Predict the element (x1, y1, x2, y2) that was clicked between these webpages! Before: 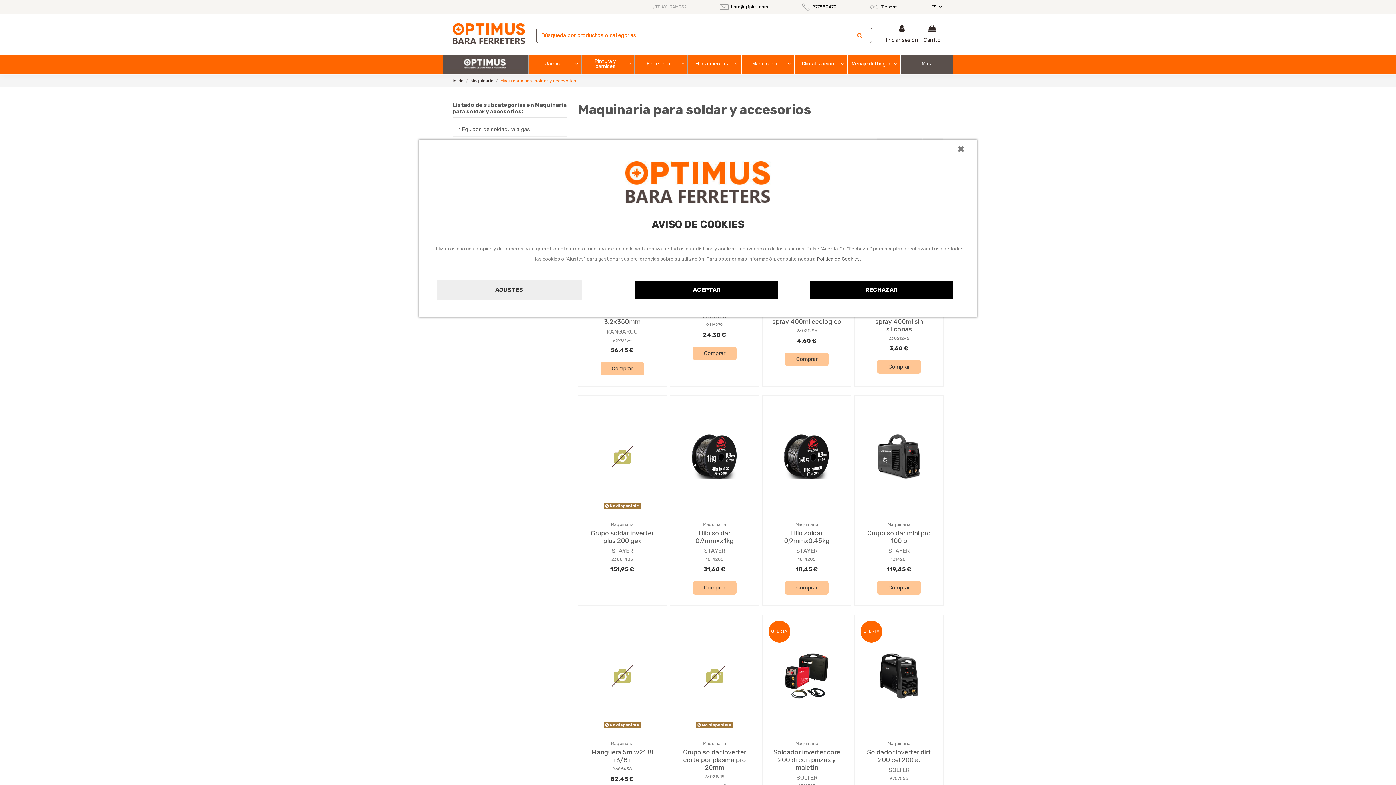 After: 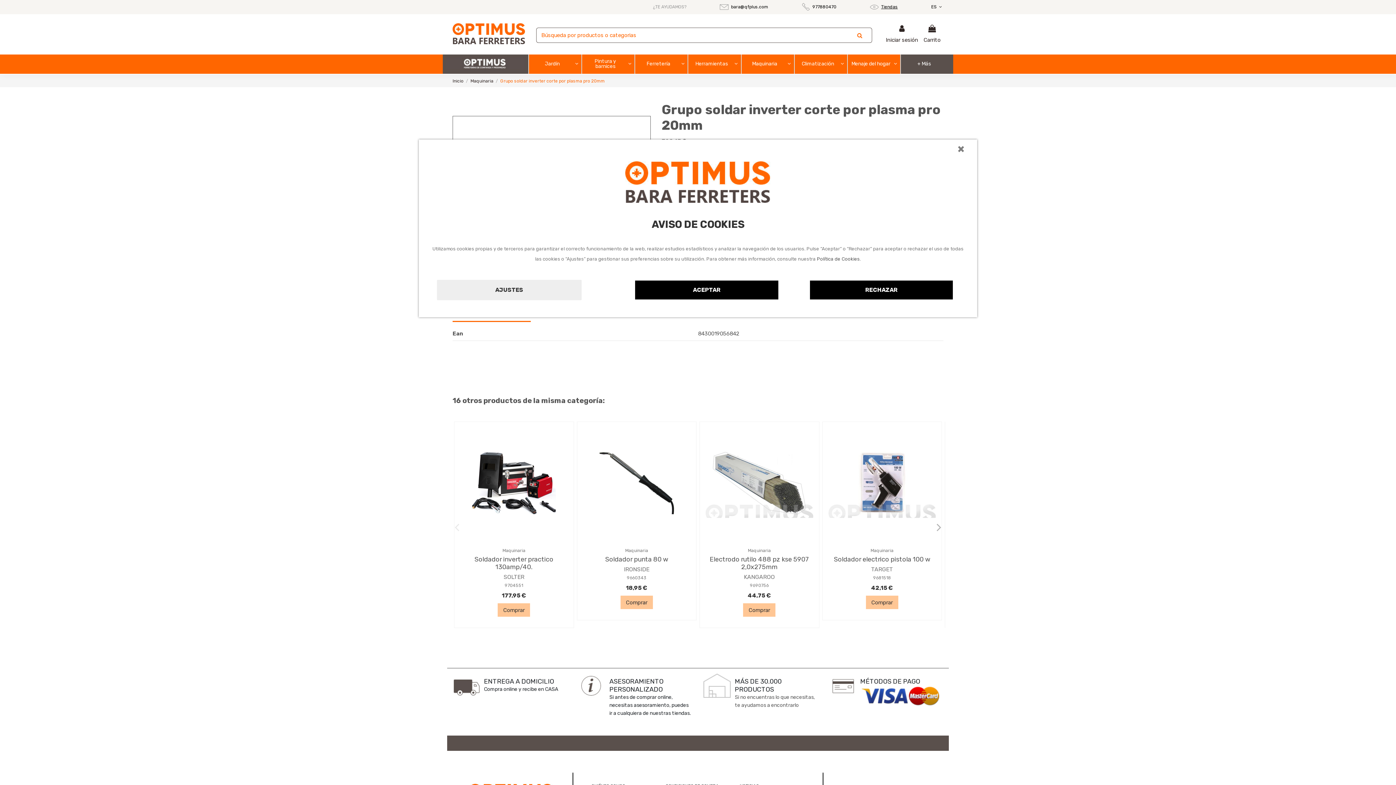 Action: label: Grupo soldar inverter corte por plasma pro 20mm bbox: (683, 748, 746, 771)